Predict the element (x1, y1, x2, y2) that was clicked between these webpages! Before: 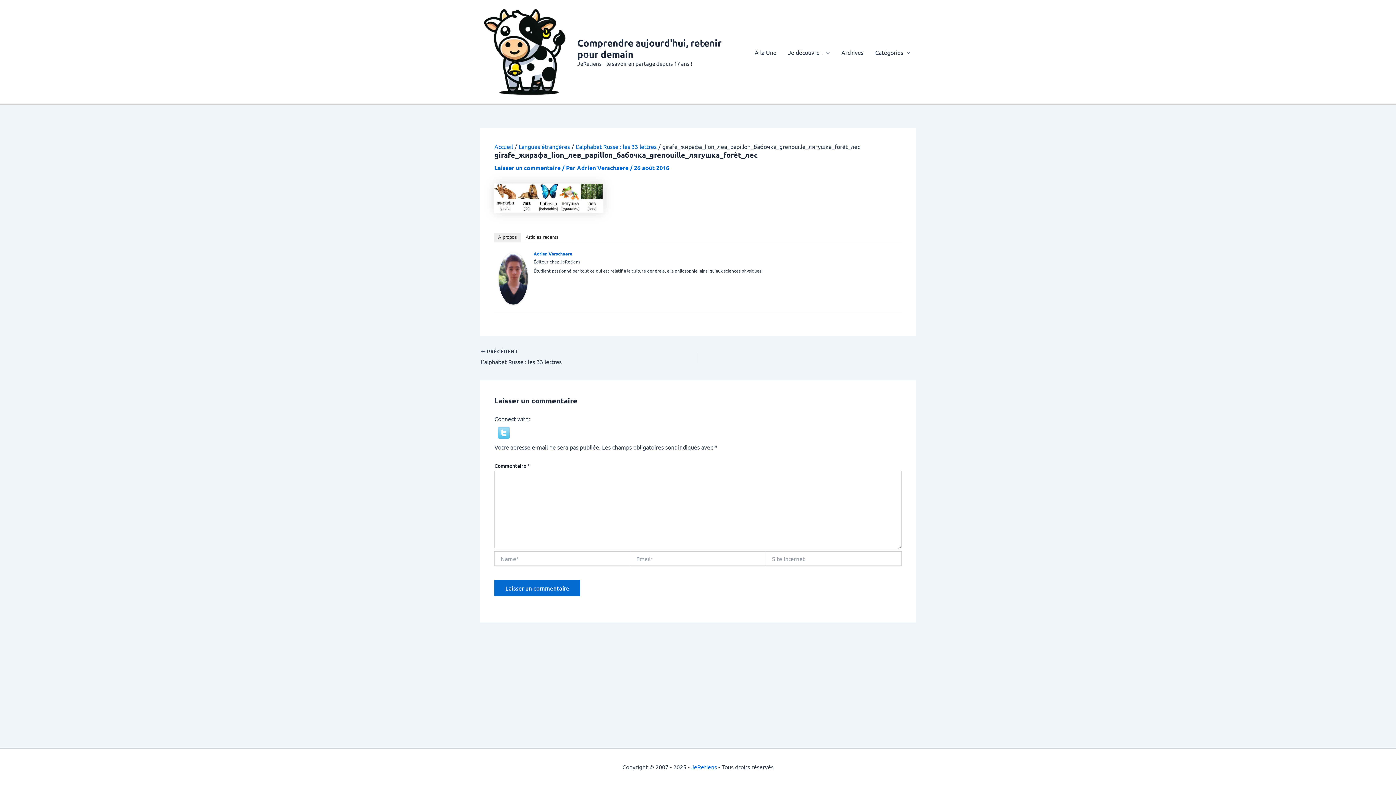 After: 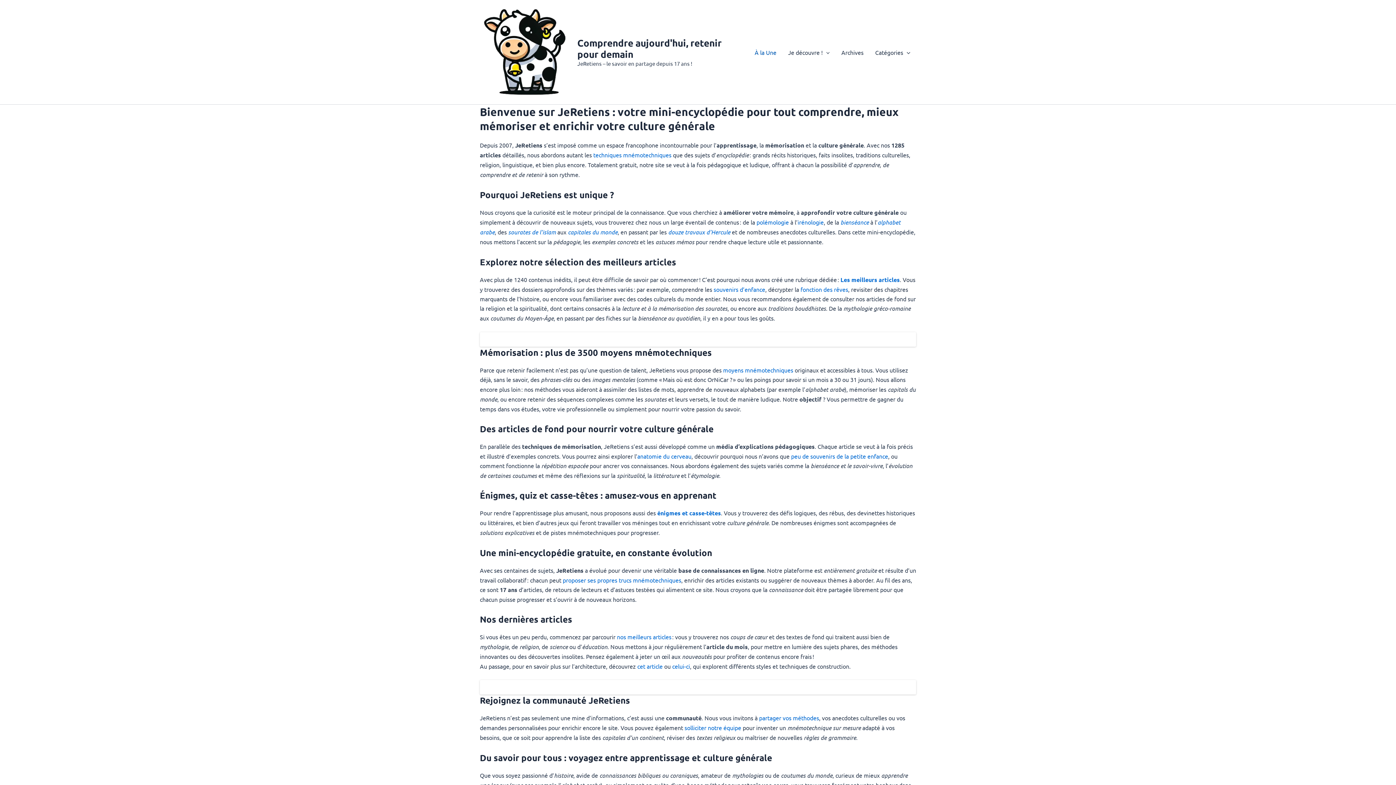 Action: label: Accueil bbox: (494, 143, 513, 150)